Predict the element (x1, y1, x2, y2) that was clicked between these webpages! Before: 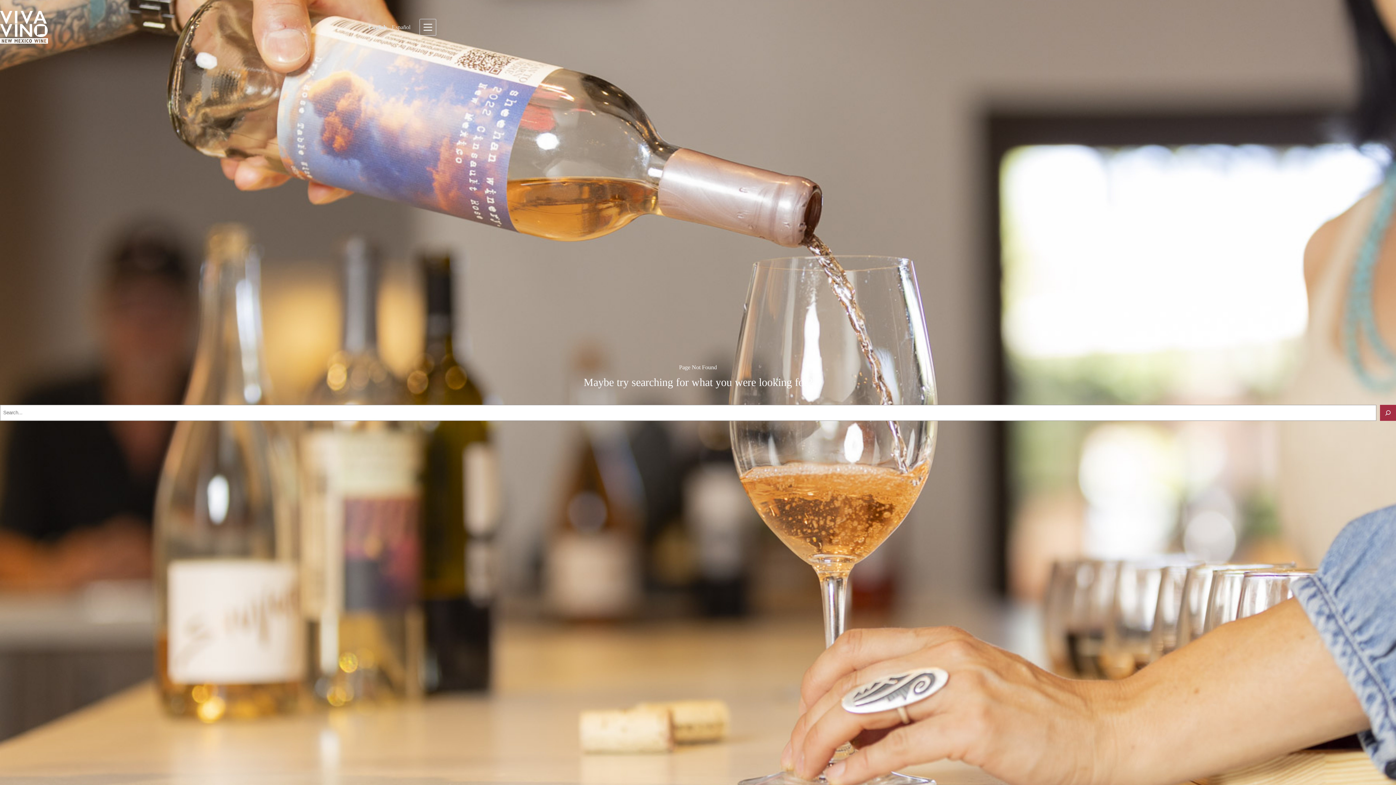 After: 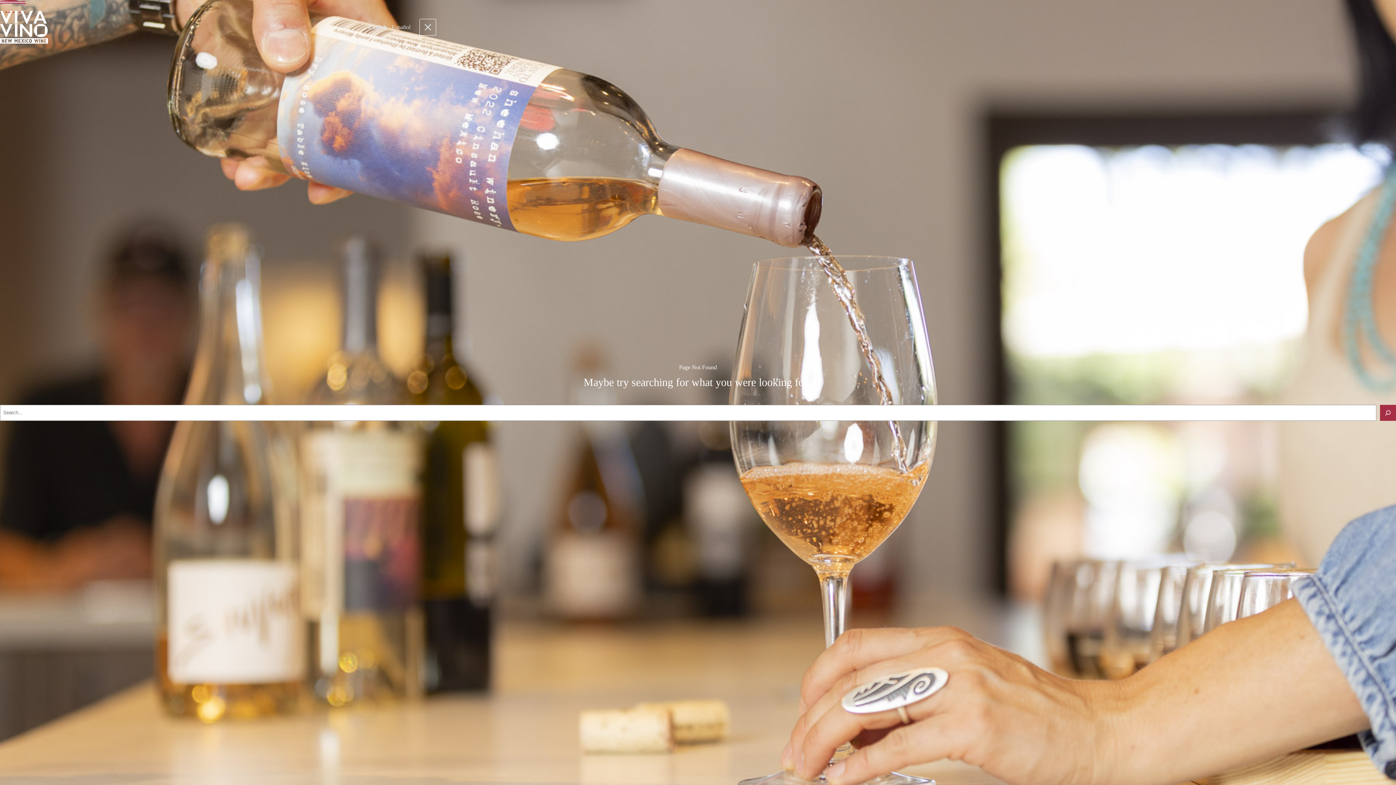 Action: bbox: (419, 18, 436, 35) label: Menu